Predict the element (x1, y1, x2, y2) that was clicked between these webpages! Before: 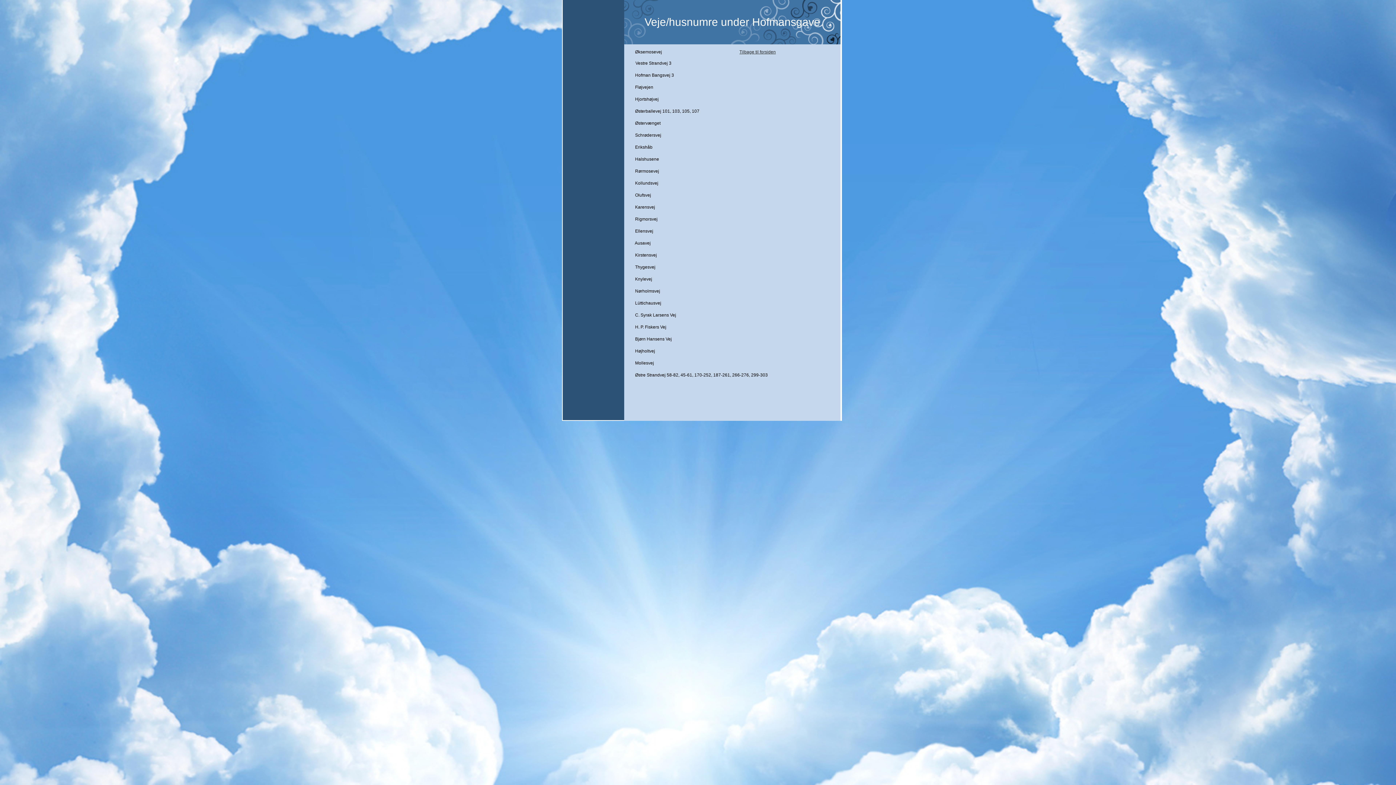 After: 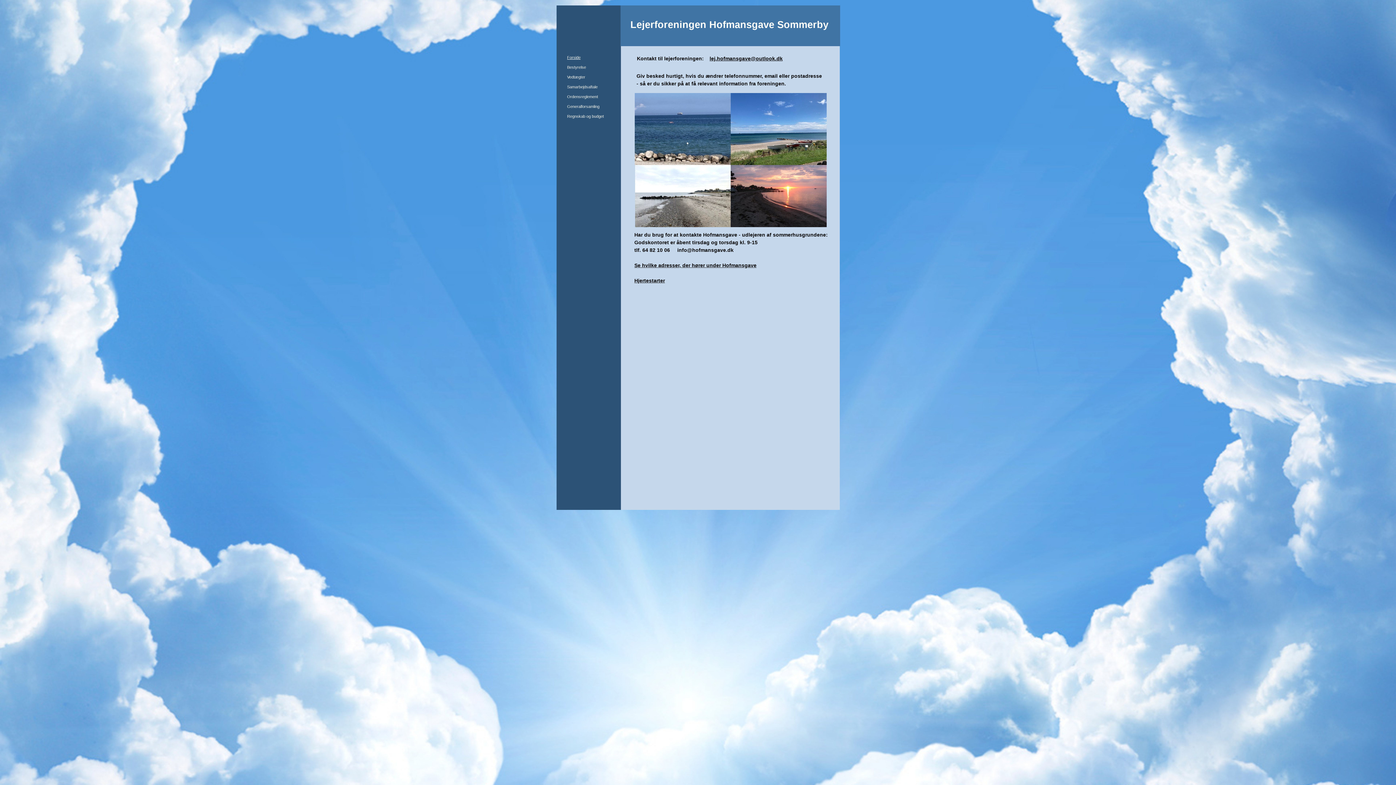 Action: bbox: (739, 49, 776, 54) label: Tilbage til forsiden